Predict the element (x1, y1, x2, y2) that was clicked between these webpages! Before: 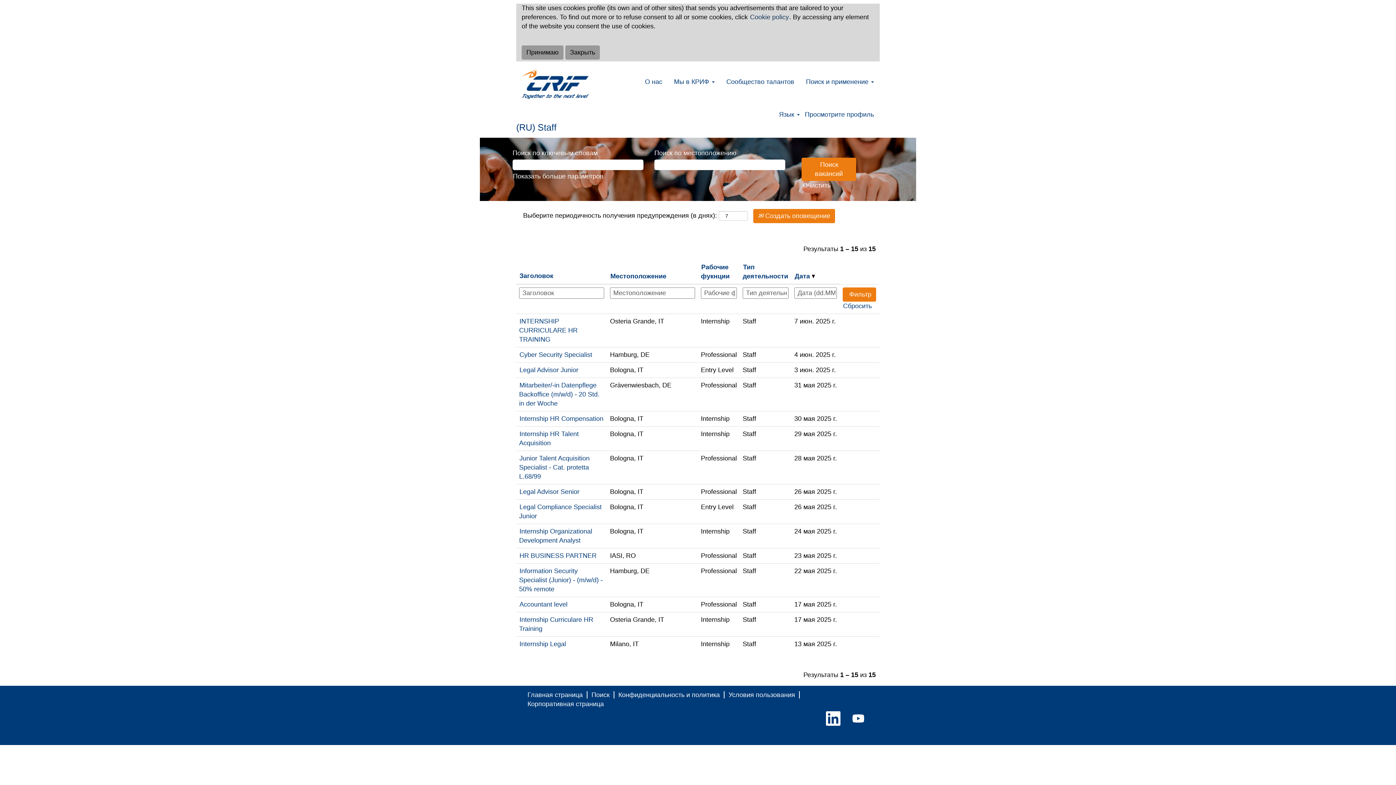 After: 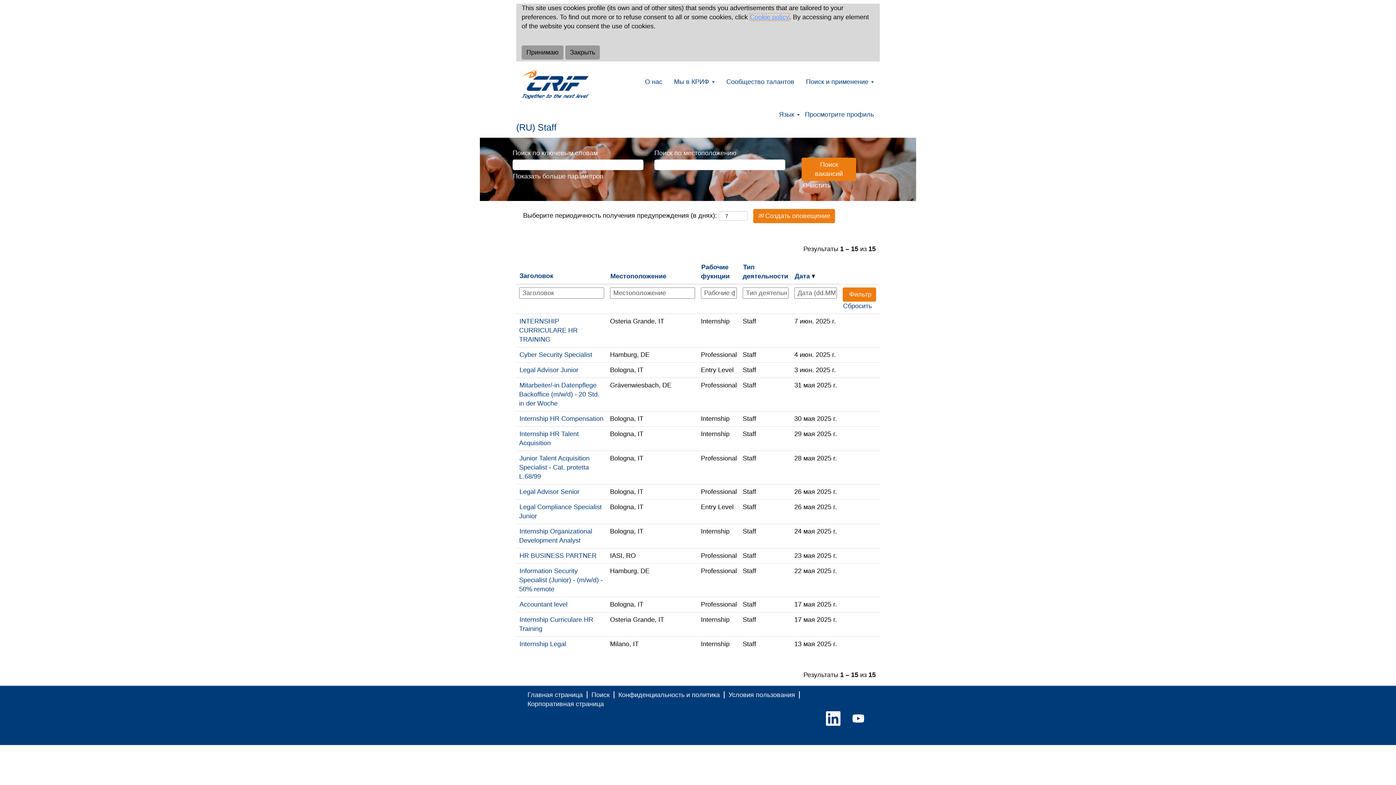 Action: bbox: (749, 13, 789, 21) label: Cookie policy